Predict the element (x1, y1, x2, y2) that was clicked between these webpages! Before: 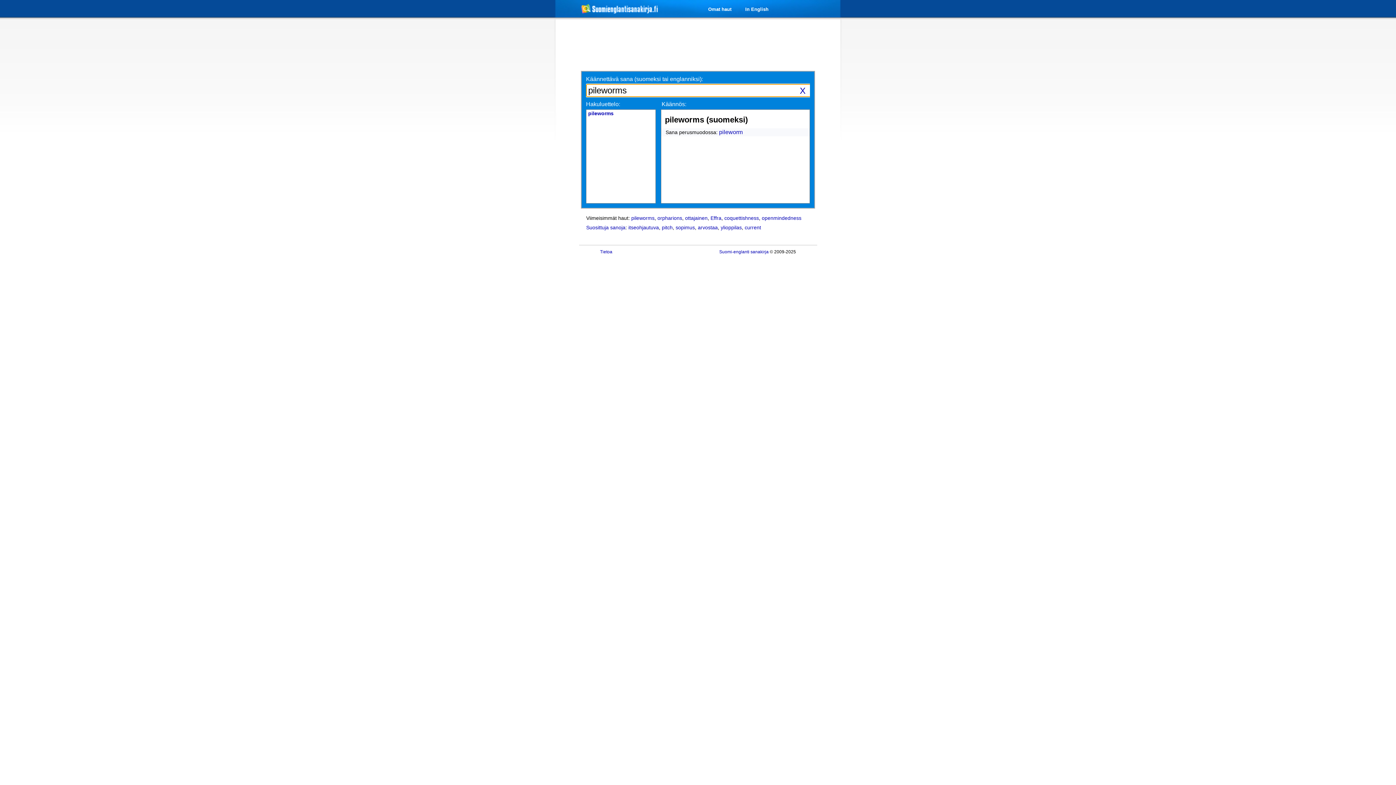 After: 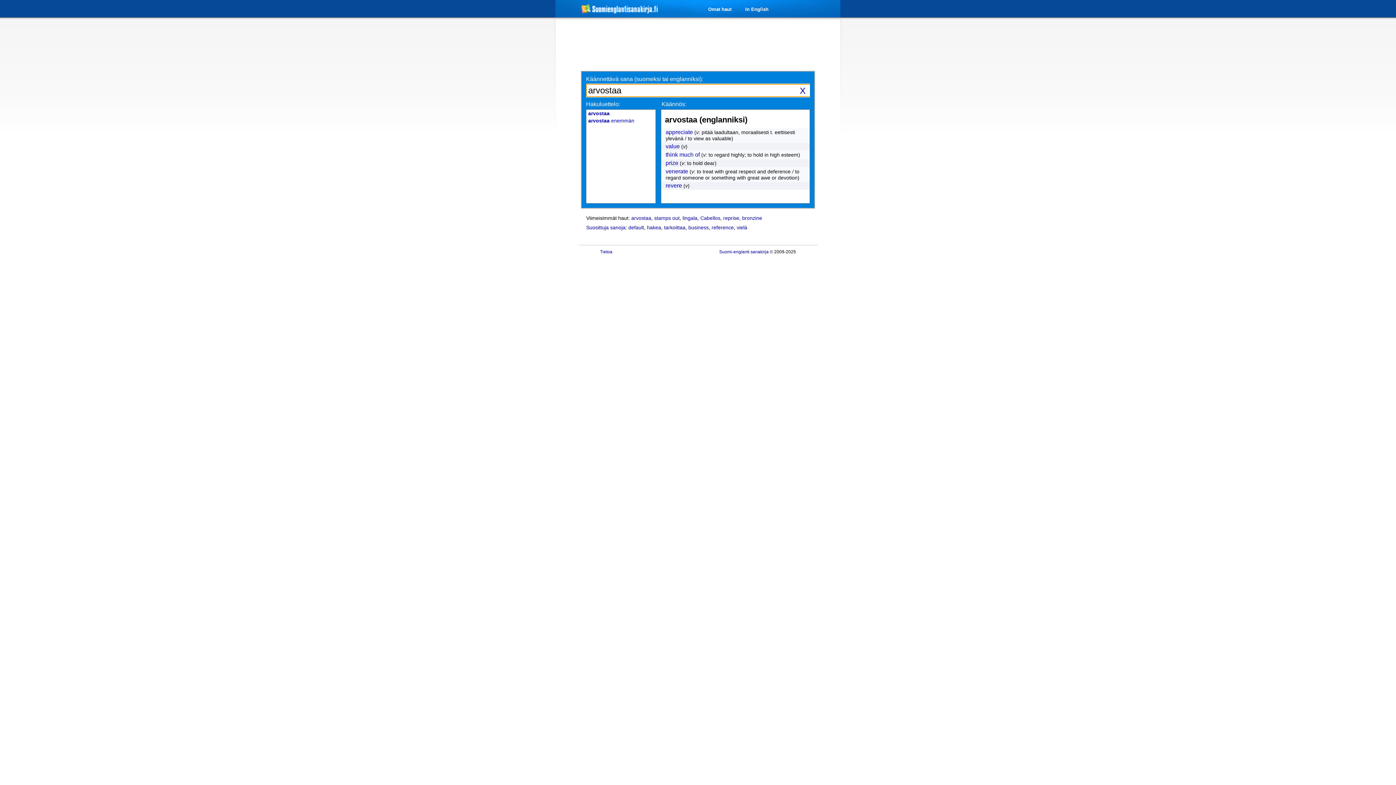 Action: bbox: (698, 224, 718, 230) label: arvostaa